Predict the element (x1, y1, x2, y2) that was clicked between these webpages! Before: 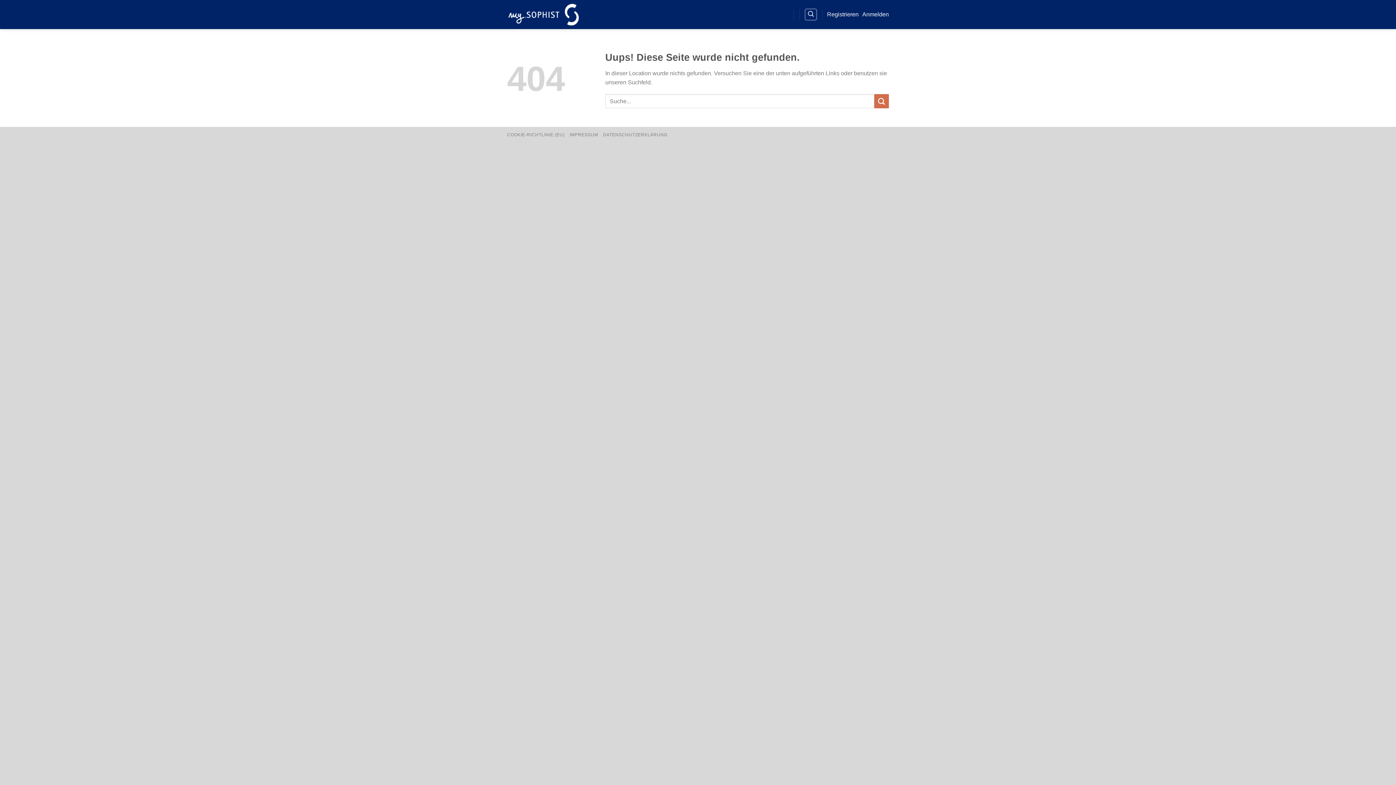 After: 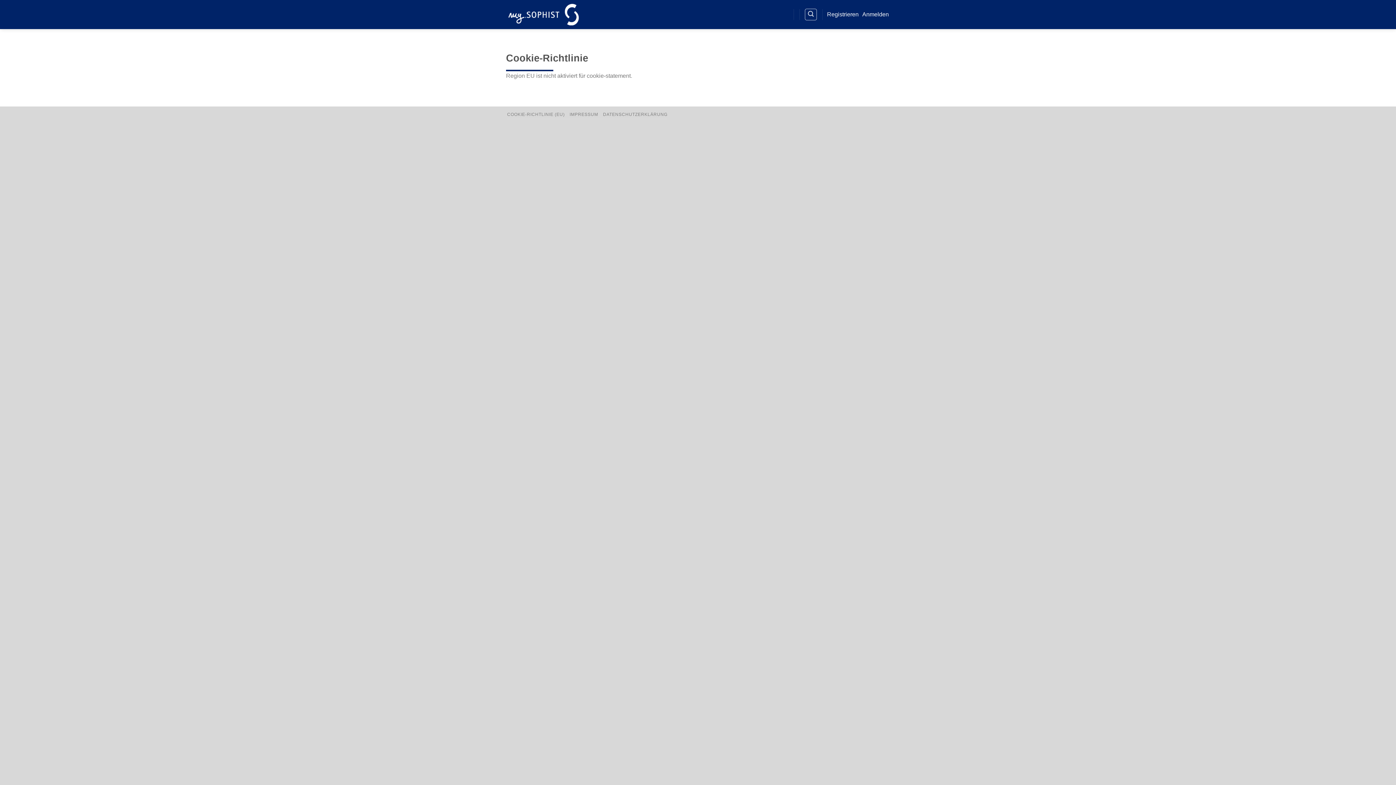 Action: label: COOKIE-RICHTLINIE (EU) bbox: (507, 132, 564, 137)